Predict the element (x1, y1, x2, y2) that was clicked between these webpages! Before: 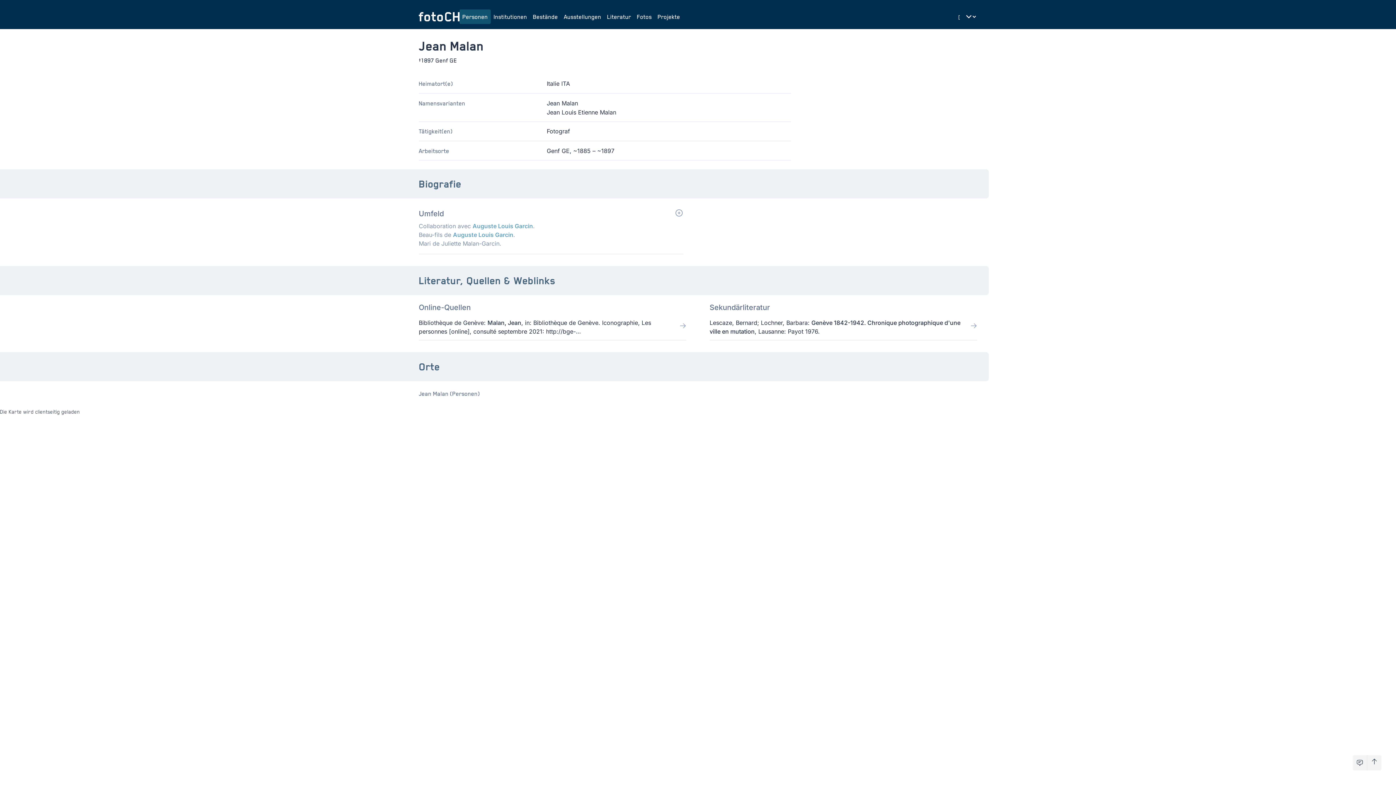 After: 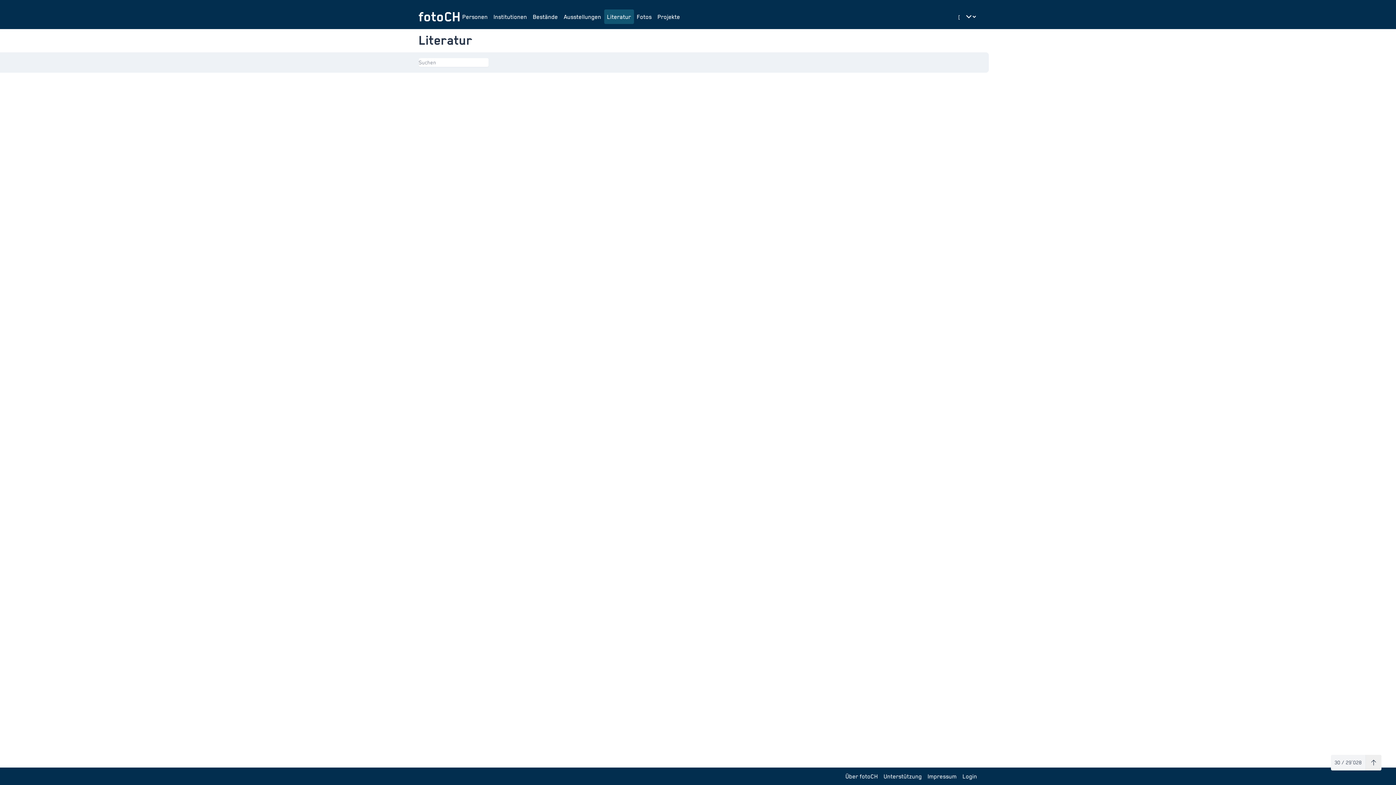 Action: bbox: (604, 9, 634, 24) label: Literatur